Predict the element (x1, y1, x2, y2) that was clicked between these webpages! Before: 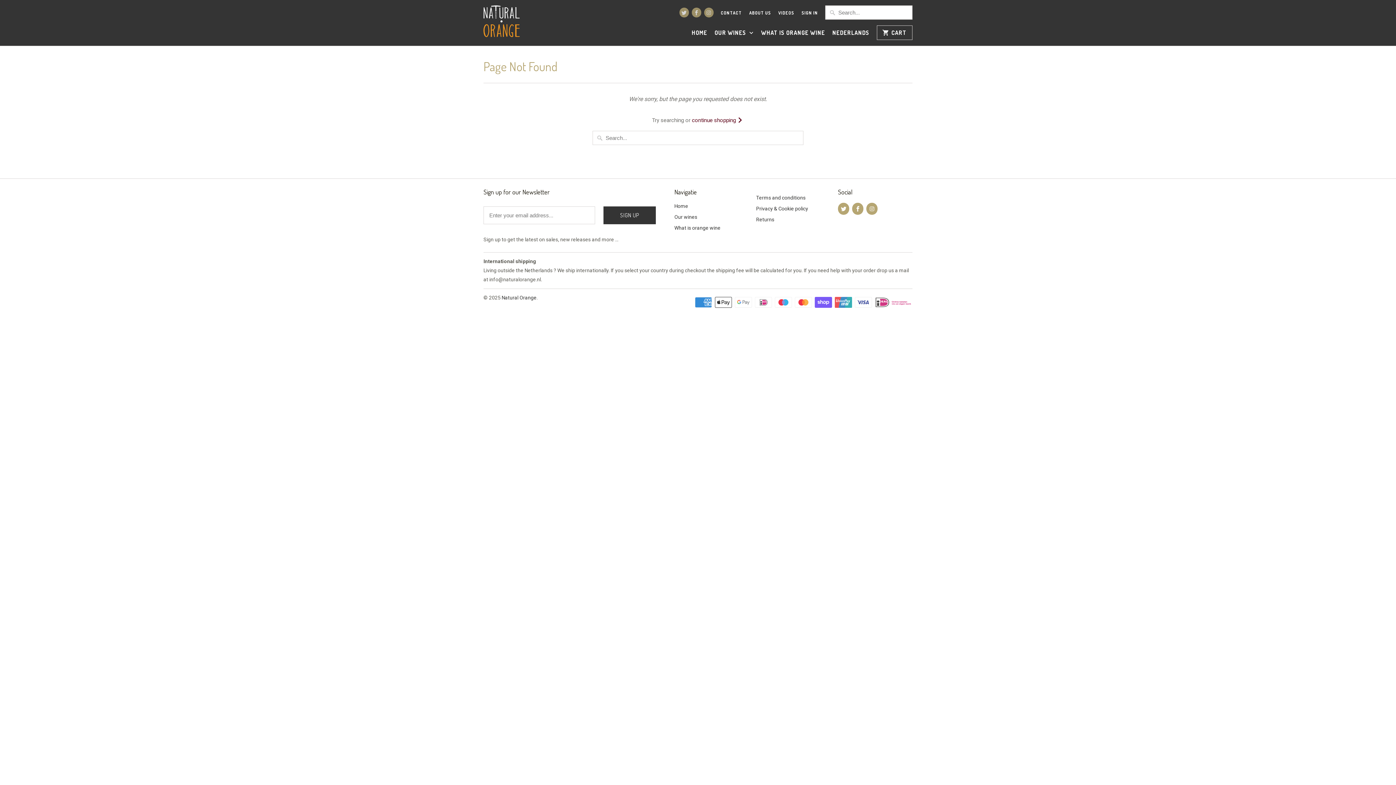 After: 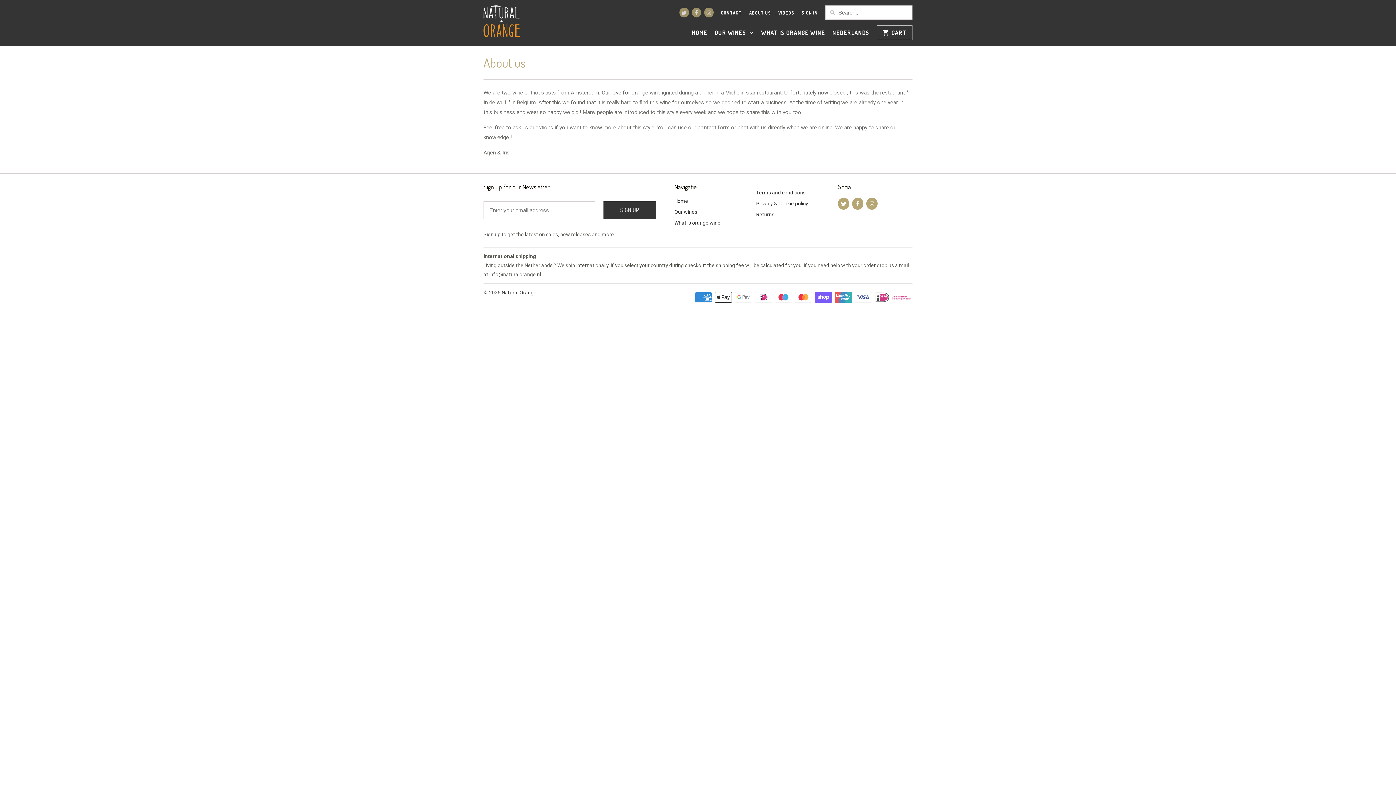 Action: bbox: (749, 9, 771, 20) label: ABOUT US